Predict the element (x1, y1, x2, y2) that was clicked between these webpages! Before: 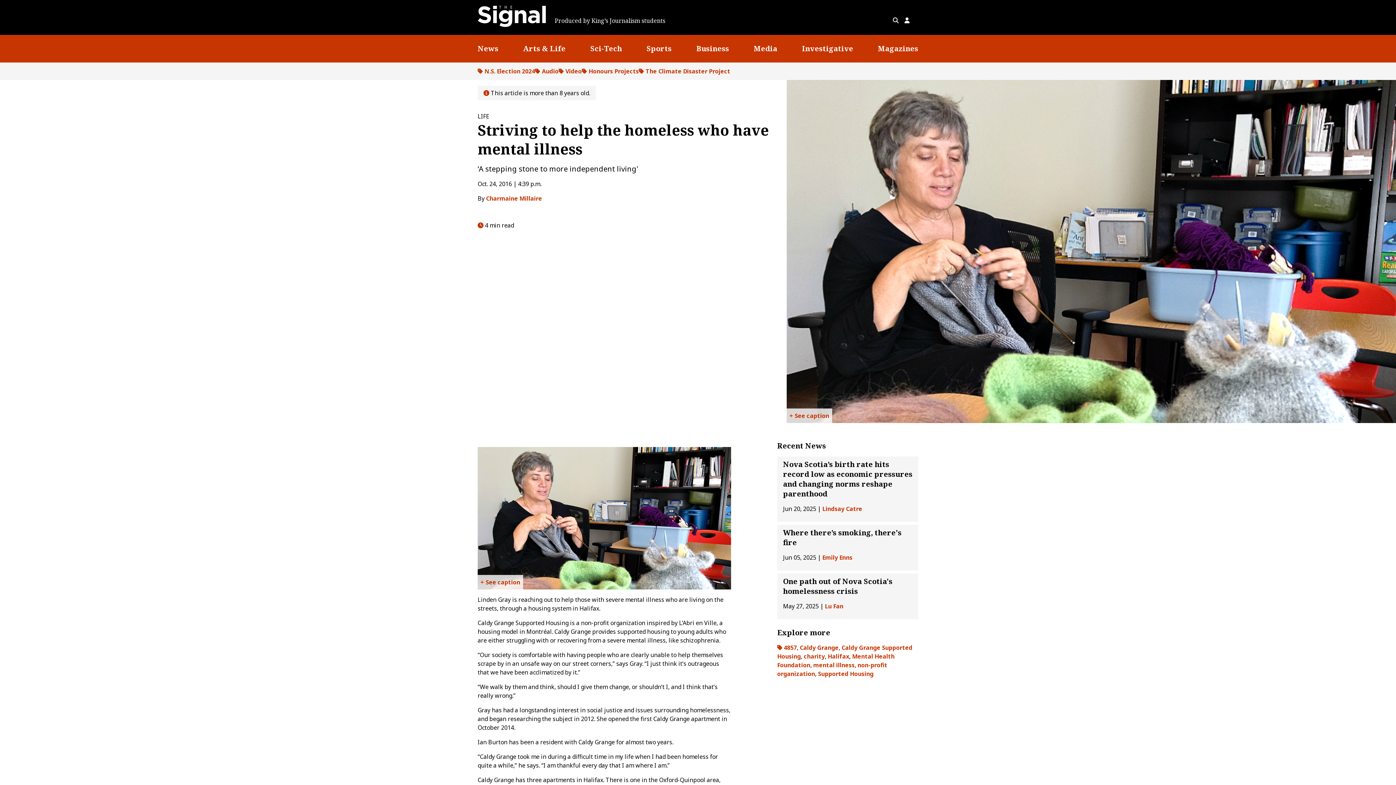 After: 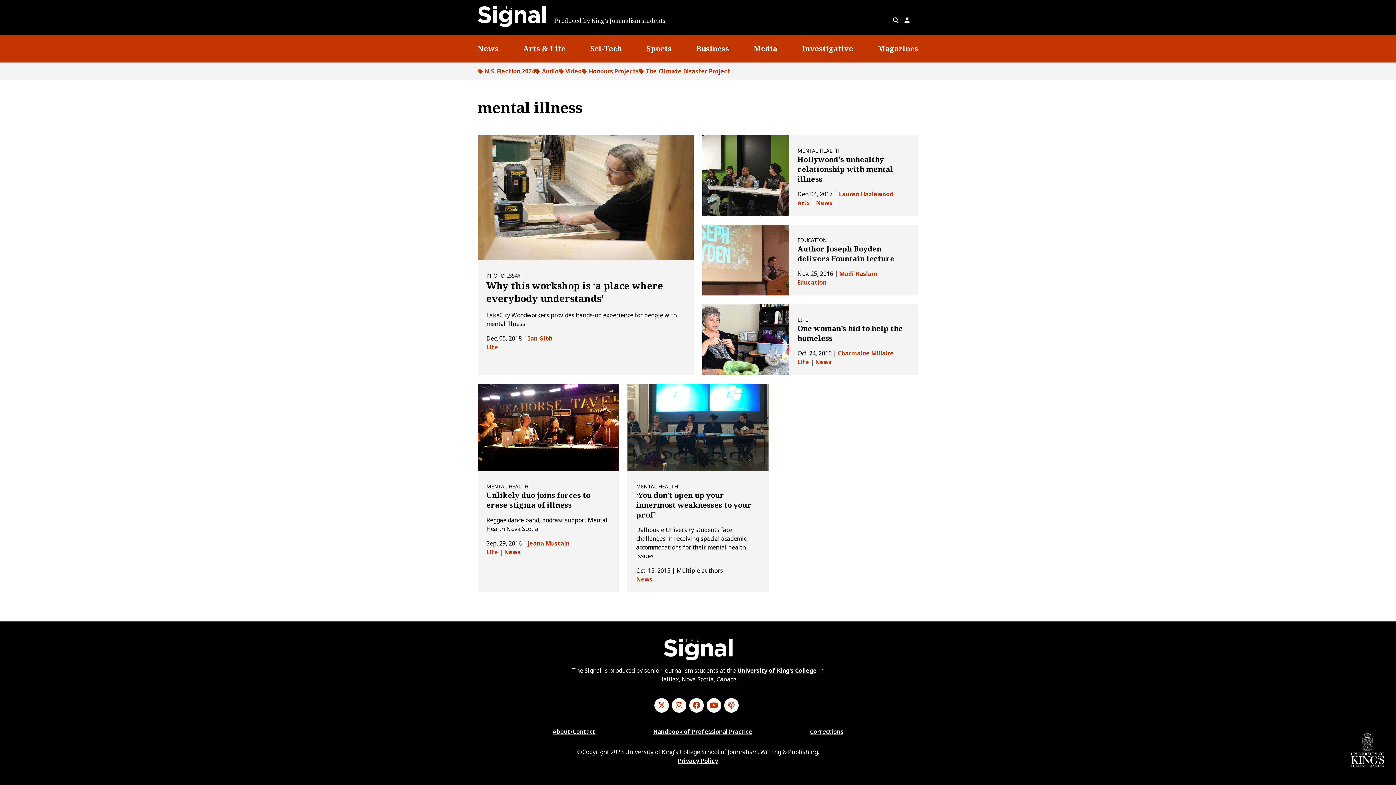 Action: label: mental illness bbox: (813, 661, 854, 669)